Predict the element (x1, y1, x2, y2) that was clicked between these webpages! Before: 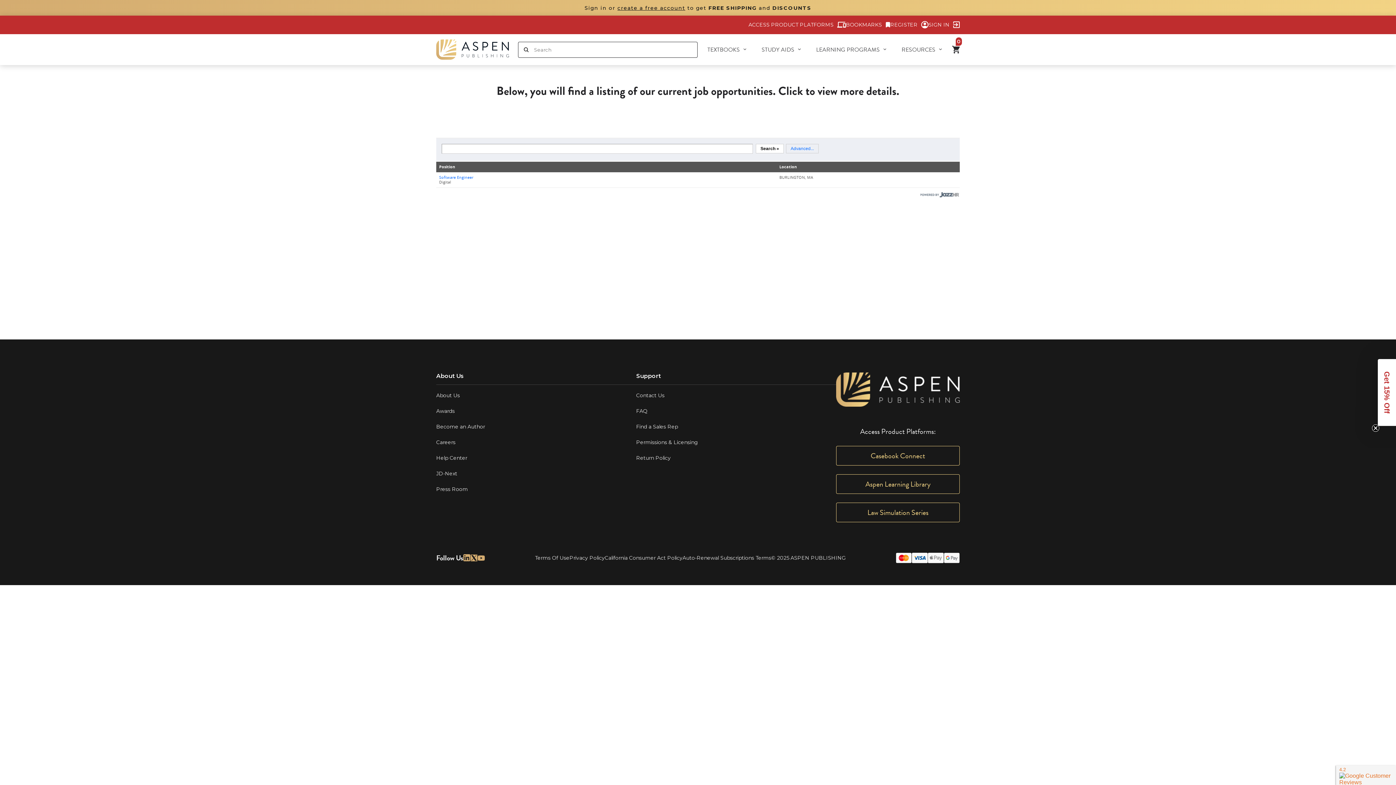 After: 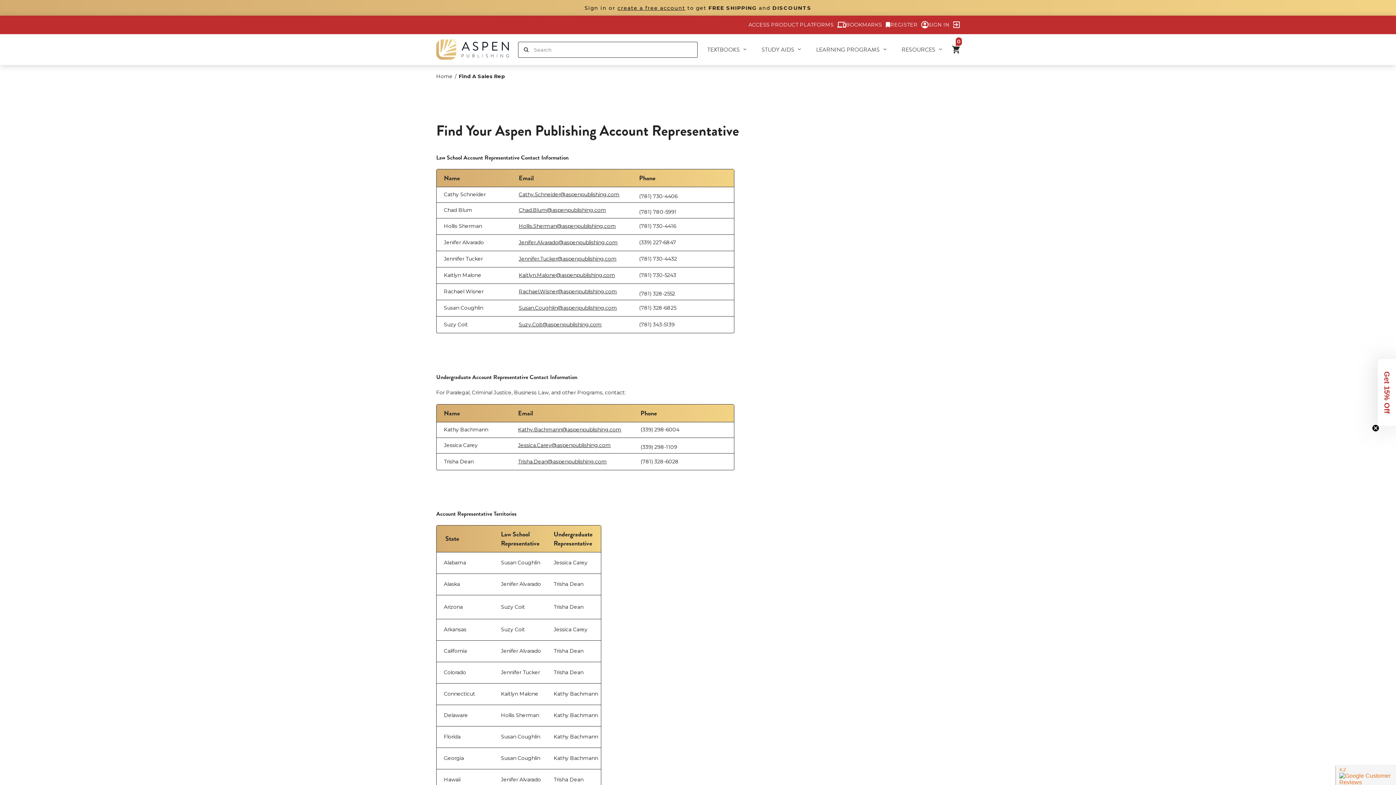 Action: bbox: (636, 423, 678, 430) label: Find a Sales Rep